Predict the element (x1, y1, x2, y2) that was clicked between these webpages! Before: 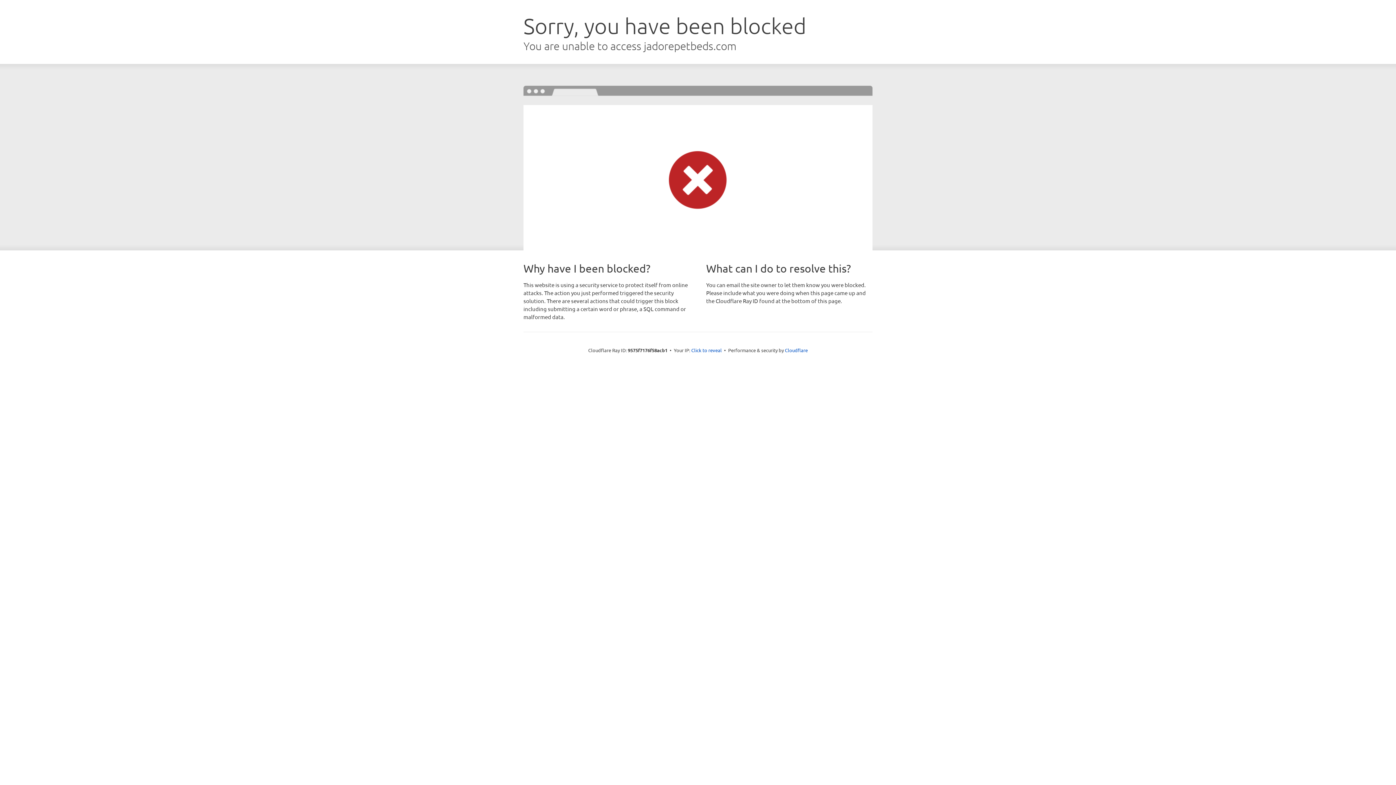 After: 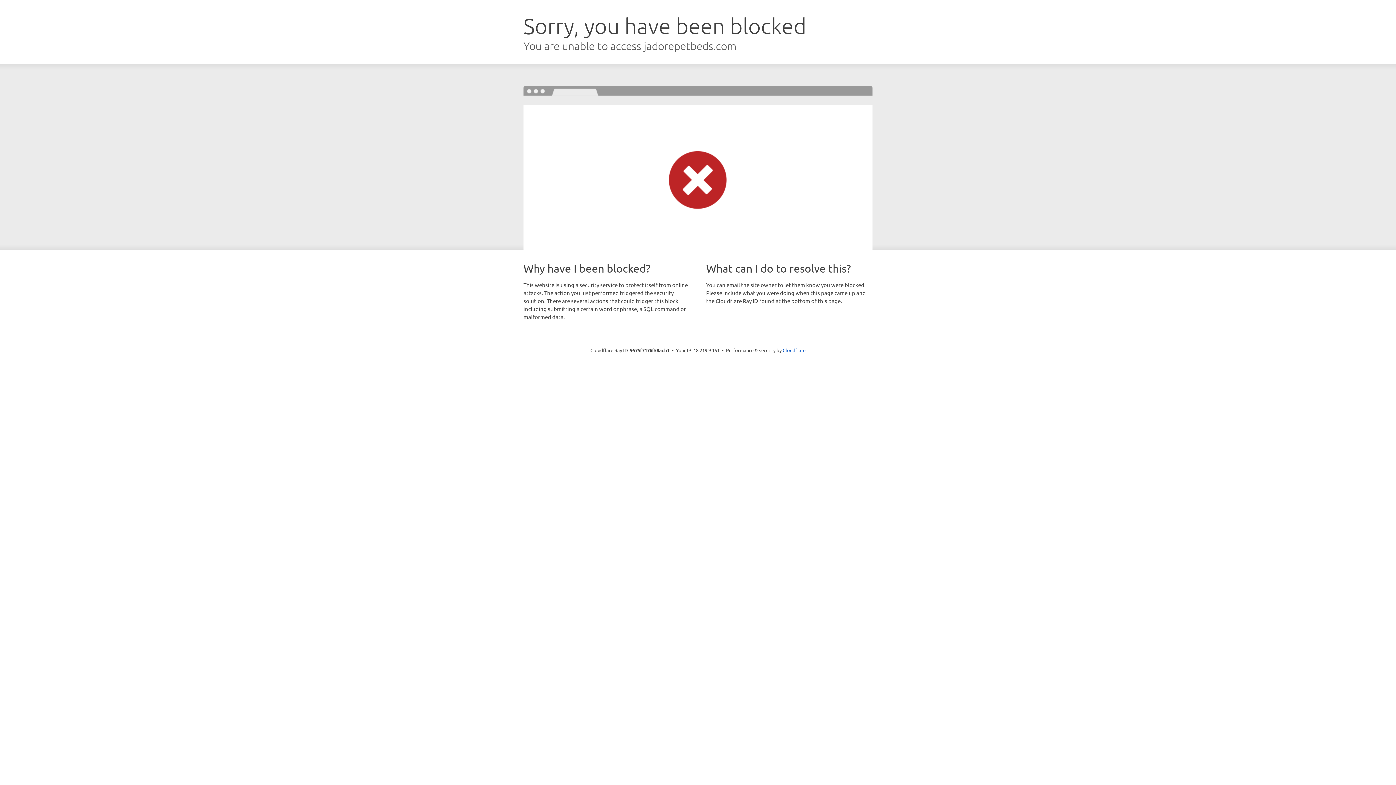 Action: label: Click to reveal bbox: (691, 346, 722, 353)